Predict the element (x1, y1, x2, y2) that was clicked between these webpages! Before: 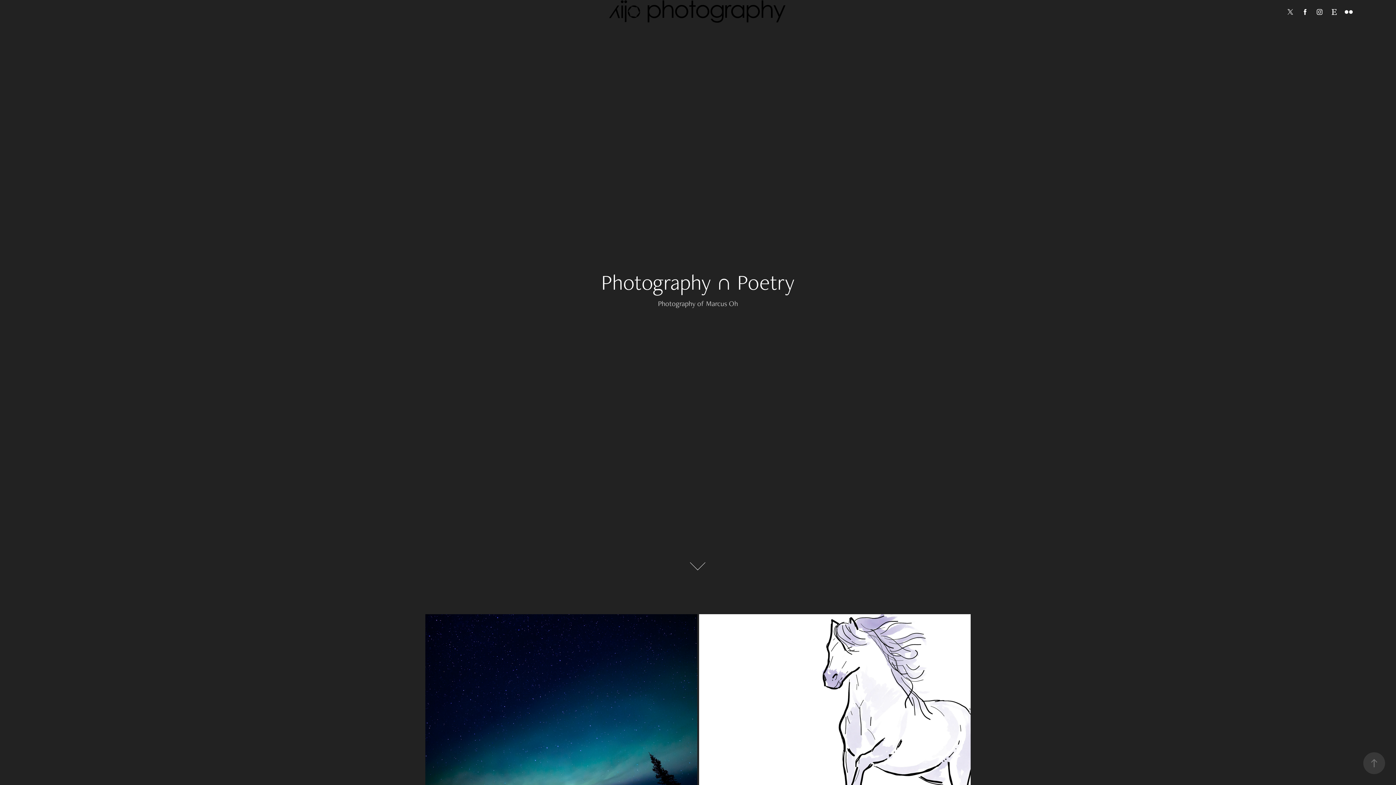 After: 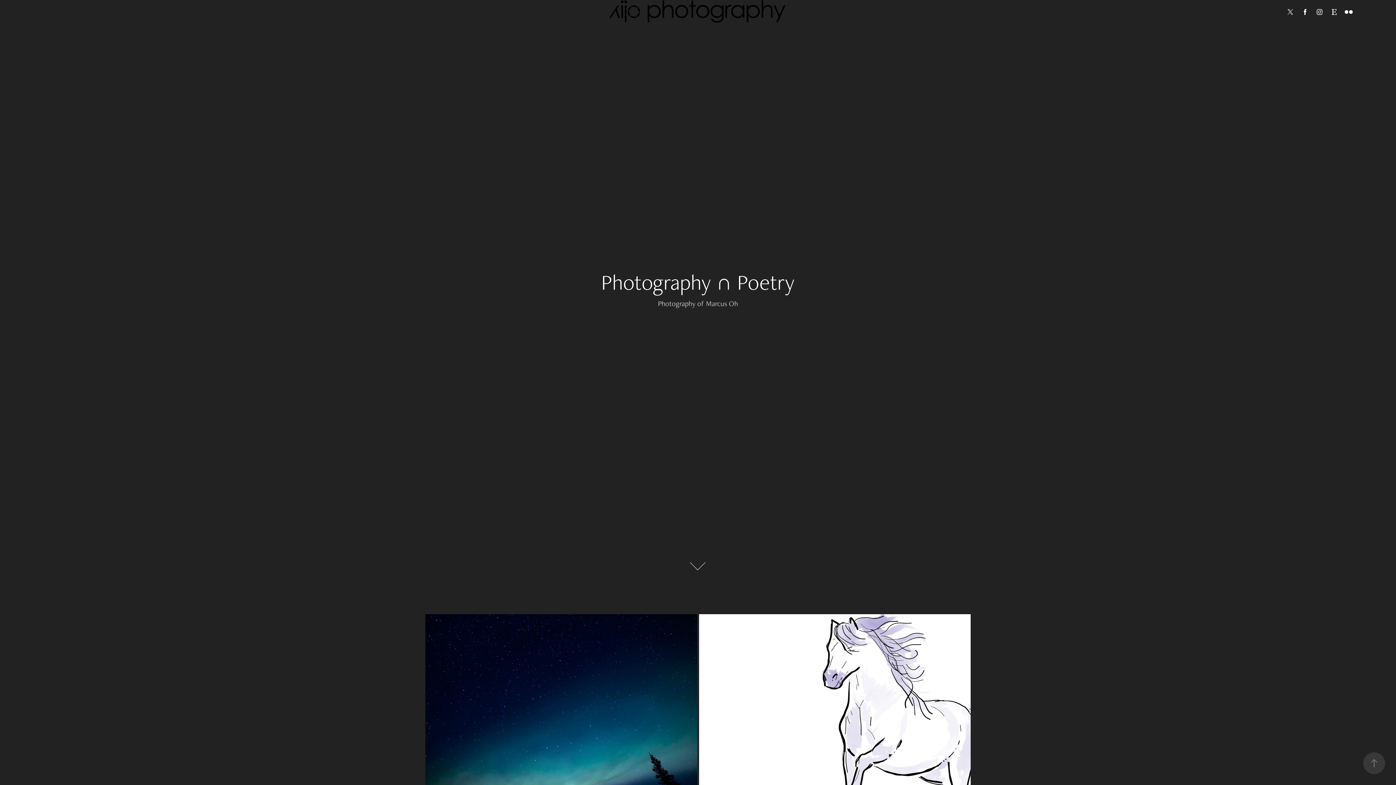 Action: bbox: (1314, 6, 1325, 17)